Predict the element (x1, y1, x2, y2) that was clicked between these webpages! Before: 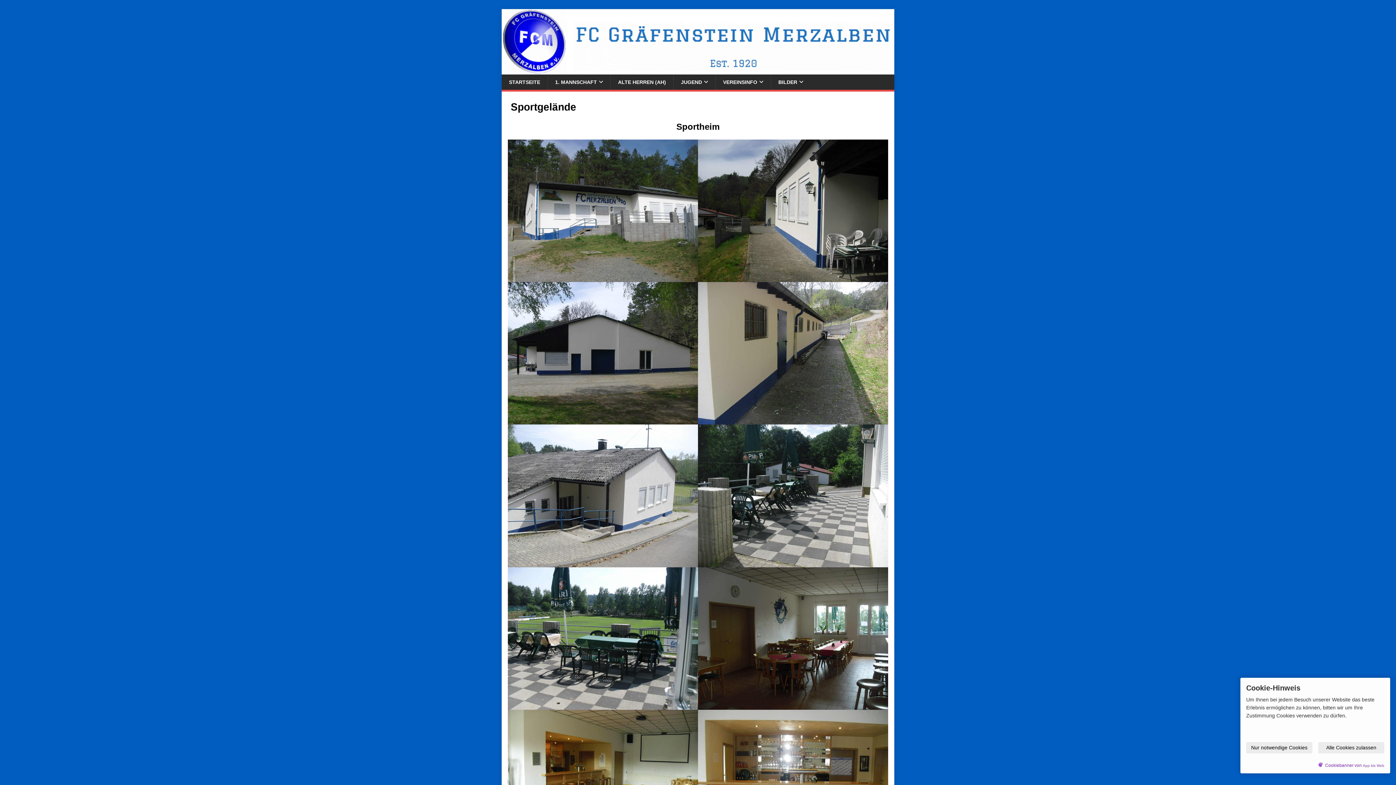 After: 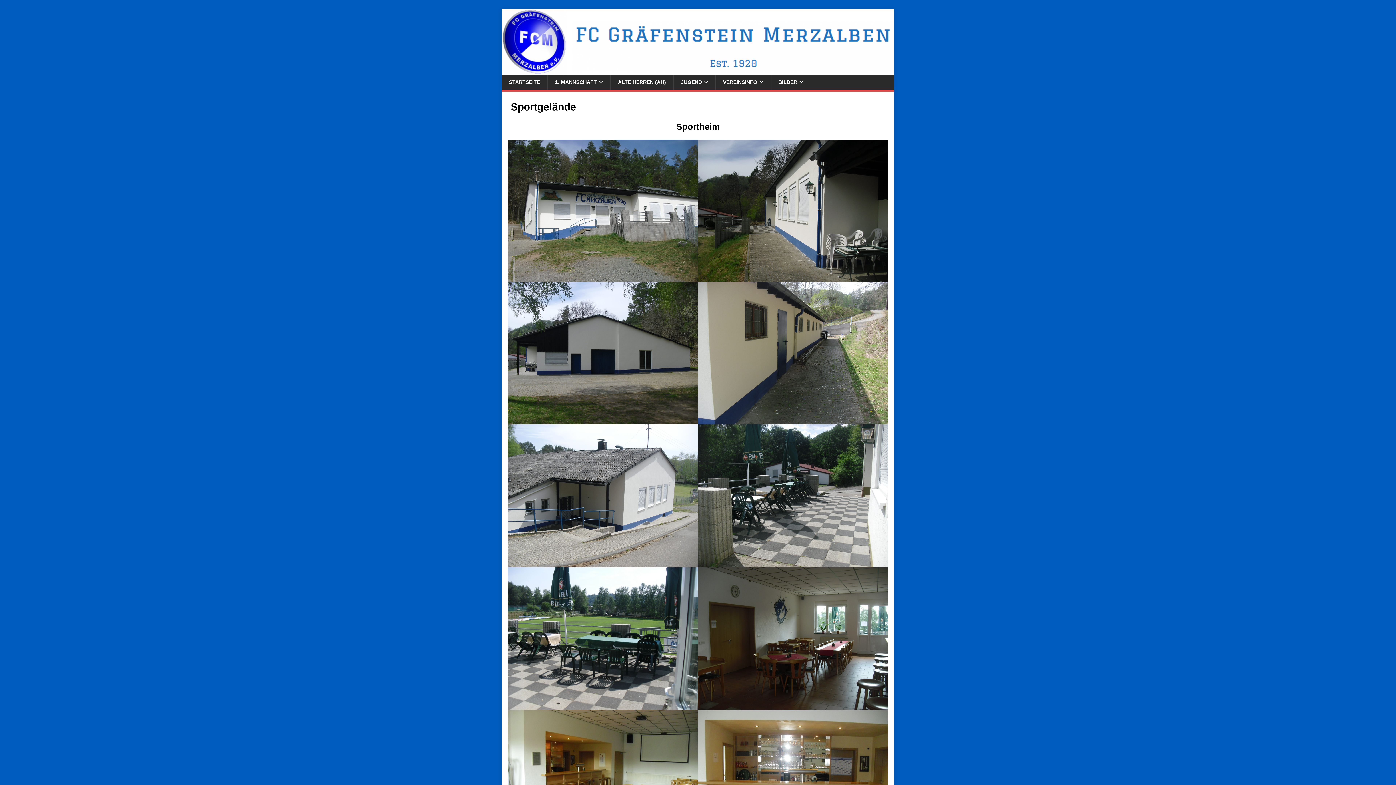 Action: label: Nur notwendige Cookies bbox: (1246, 742, 1312, 753)